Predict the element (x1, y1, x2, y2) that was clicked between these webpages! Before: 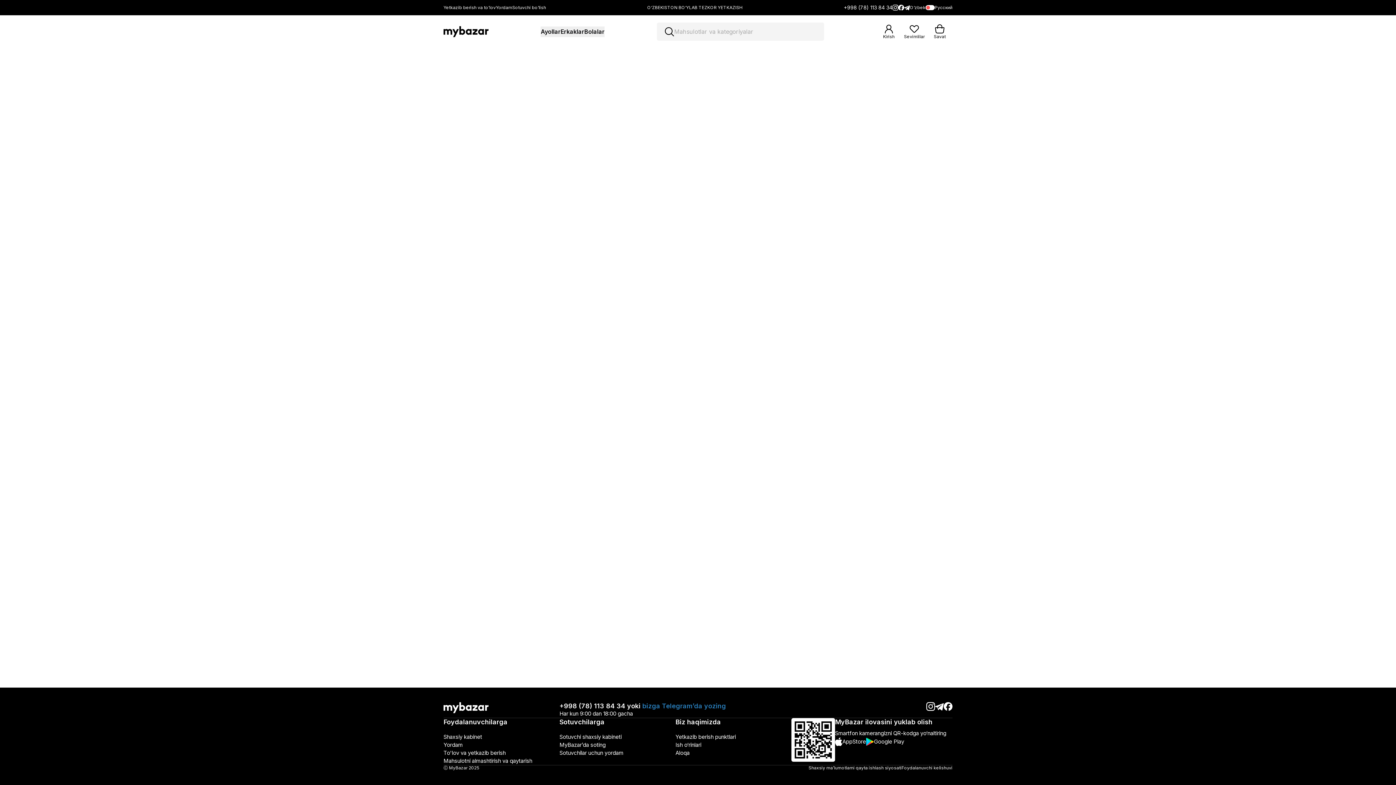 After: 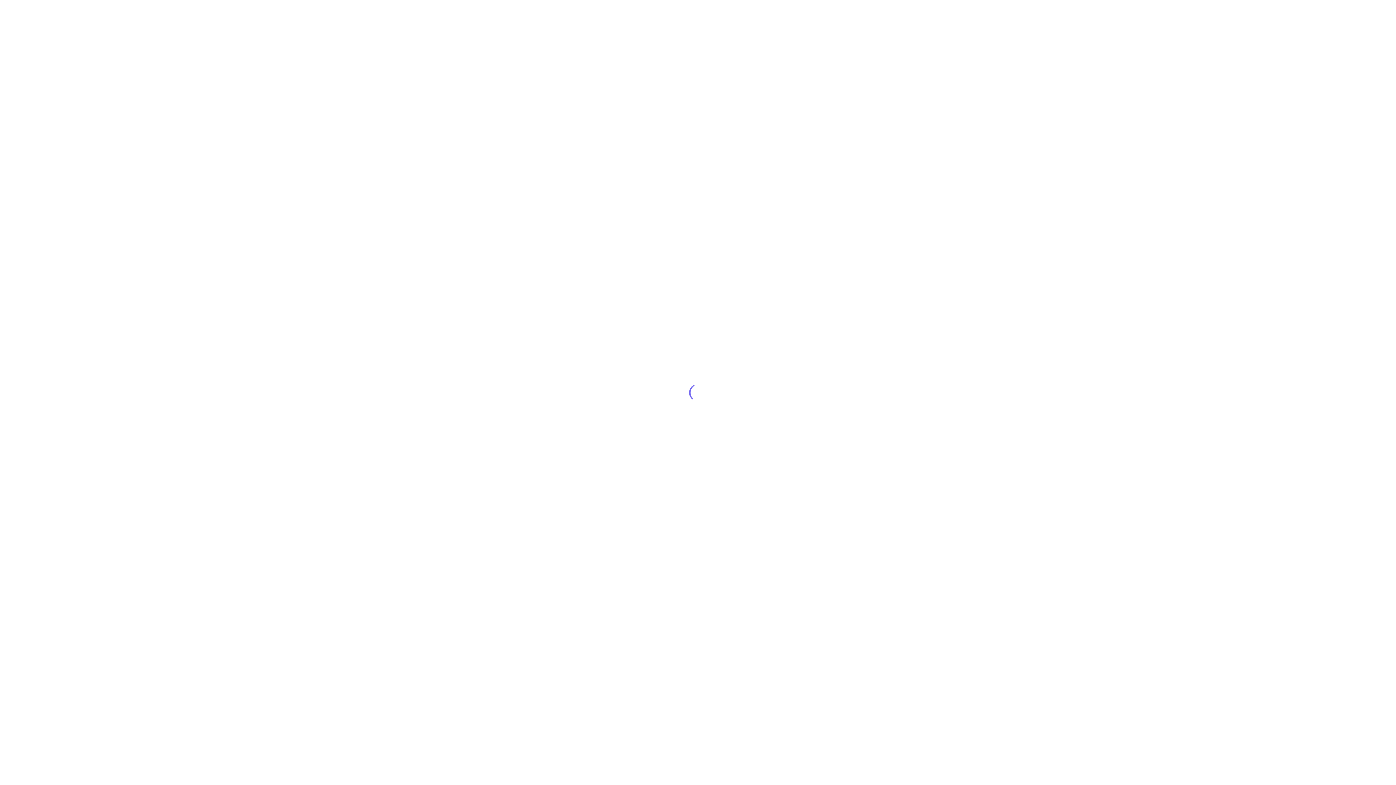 Action: bbox: (559, 741, 668, 749) label: MyBazar’da soting